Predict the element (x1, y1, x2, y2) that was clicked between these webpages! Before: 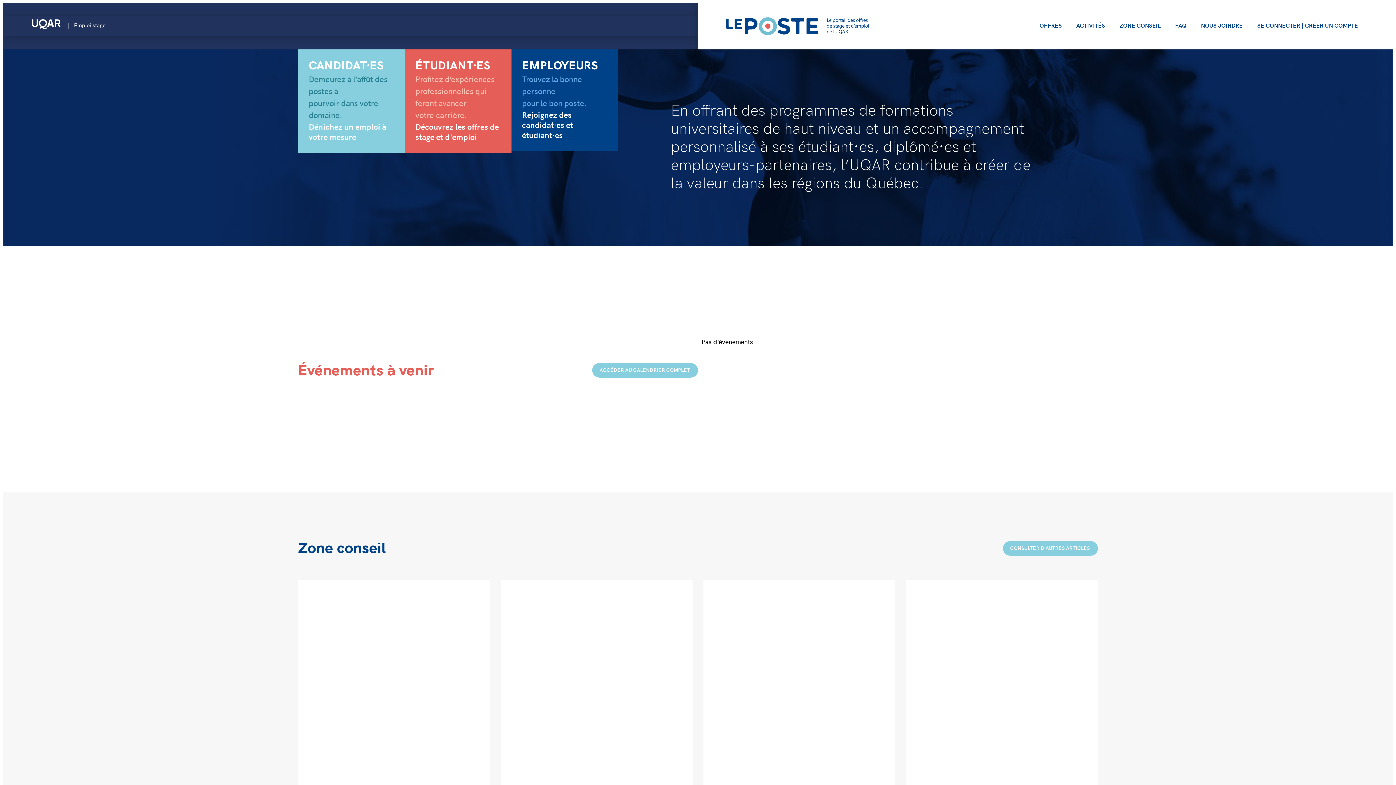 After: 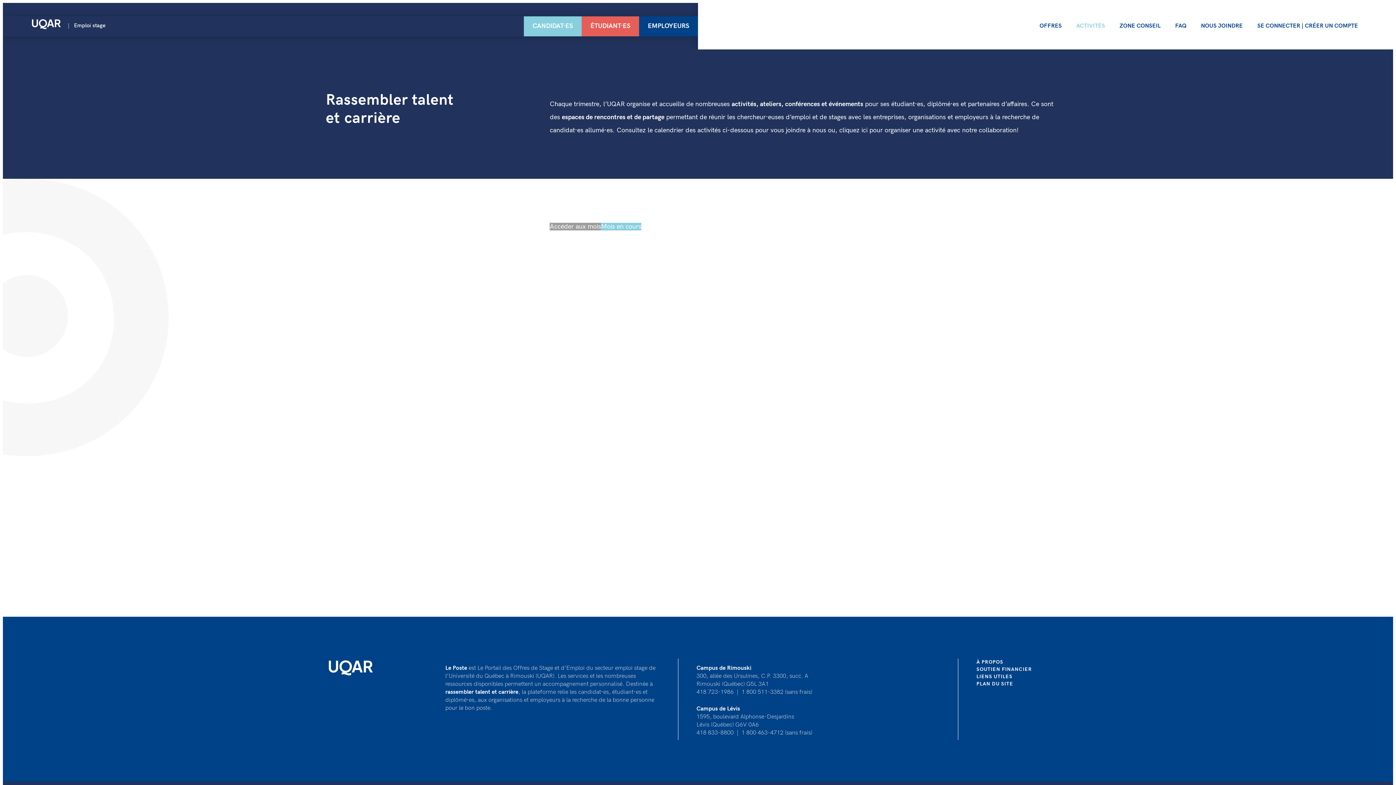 Action: bbox: (592, 363, 698, 377) label: ACCÉDER AU CALENDRIER COMPLET